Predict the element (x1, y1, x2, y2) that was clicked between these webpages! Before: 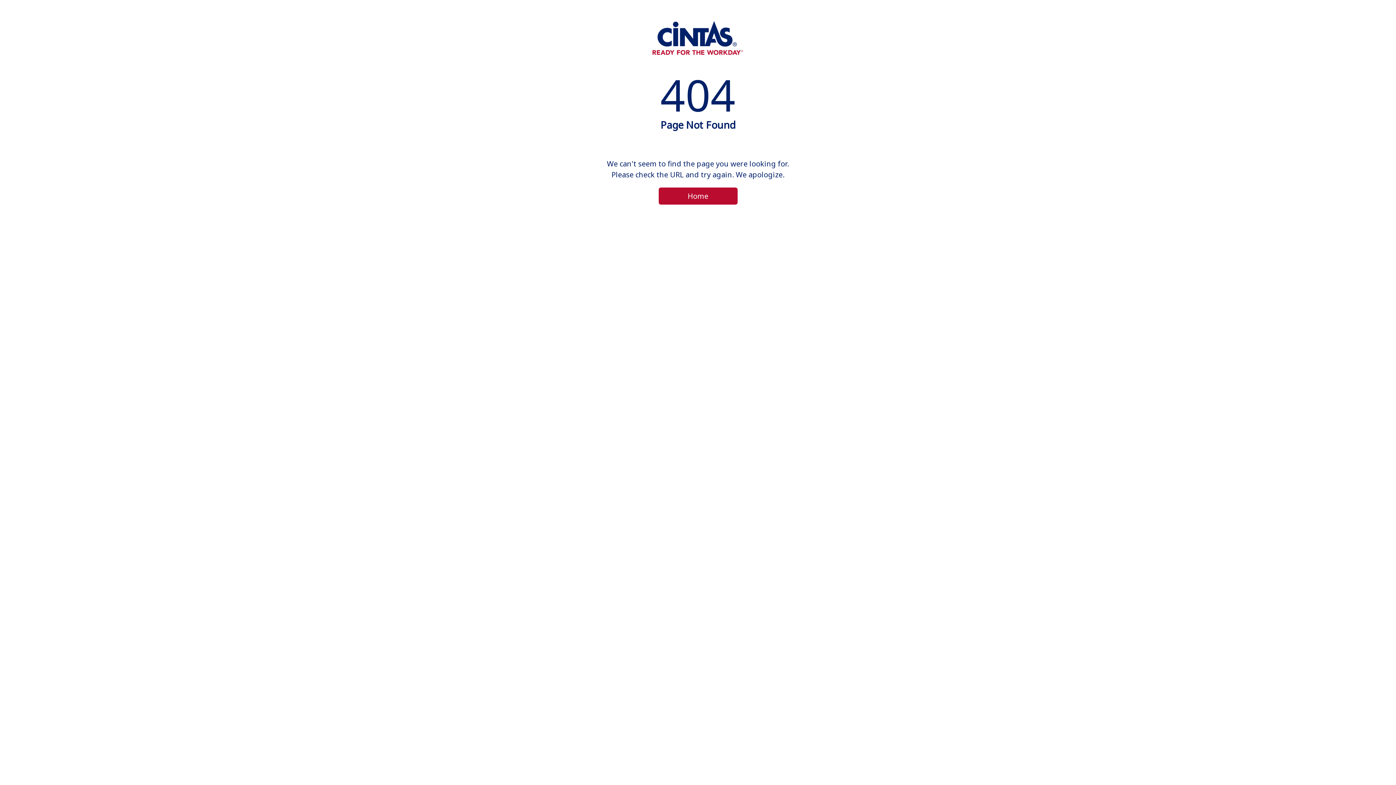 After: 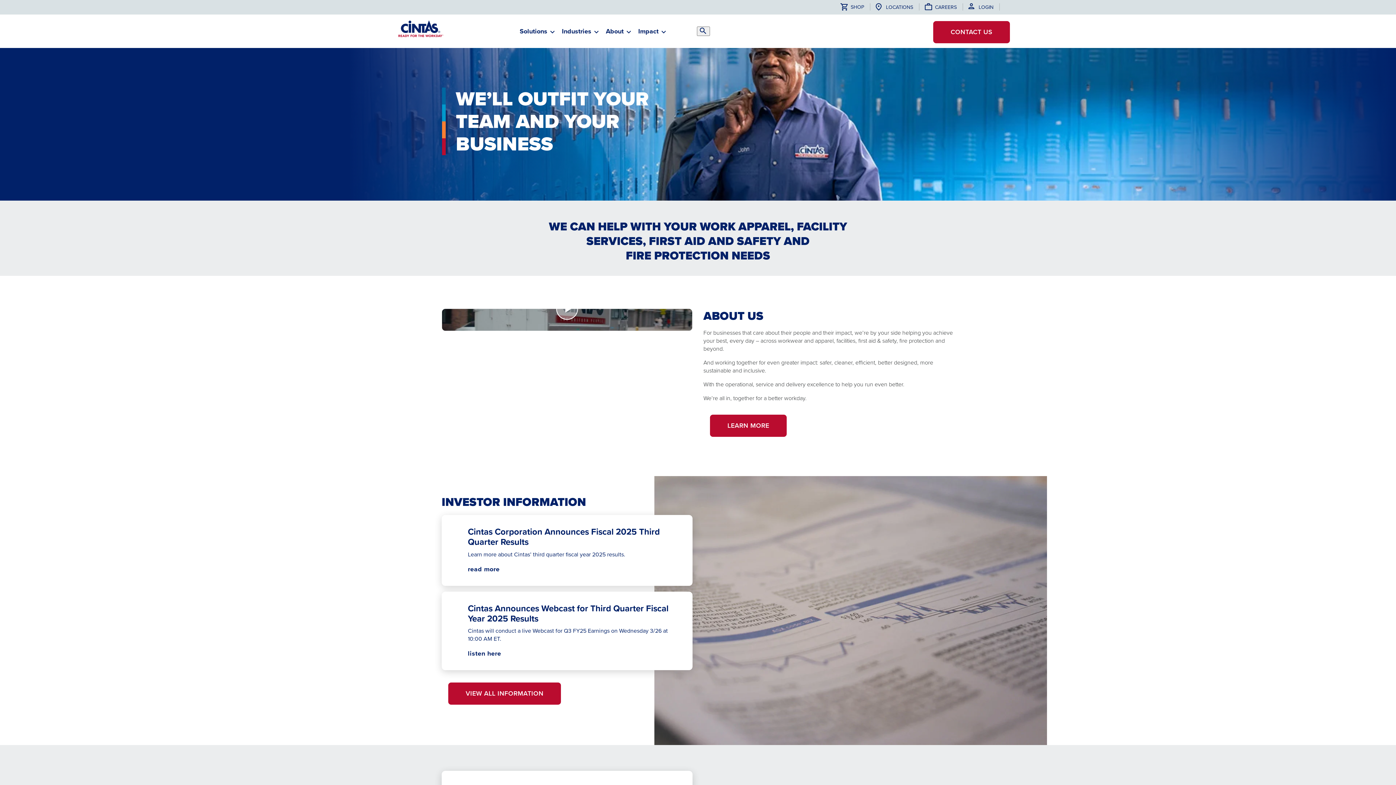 Action: label: Home bbox: (658, 187, 737, 204)